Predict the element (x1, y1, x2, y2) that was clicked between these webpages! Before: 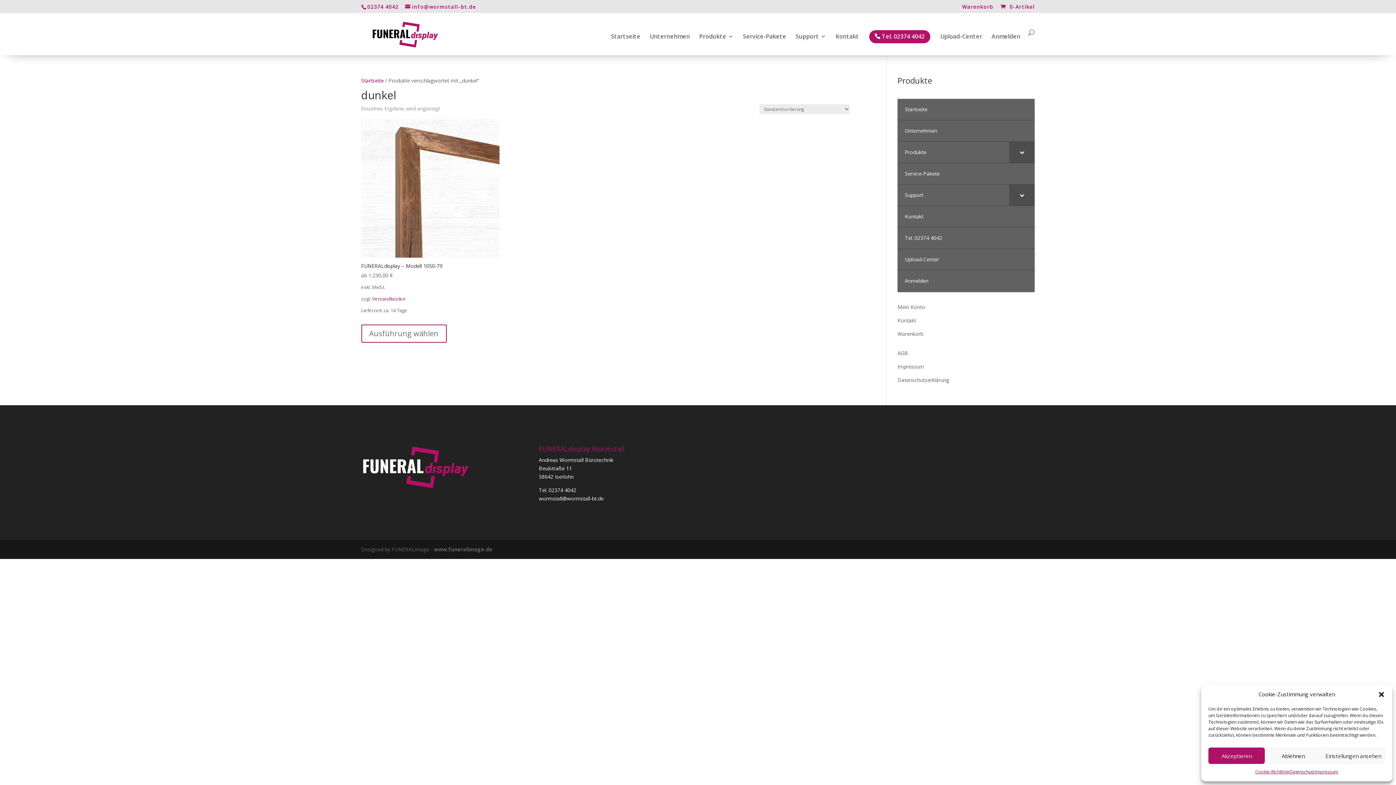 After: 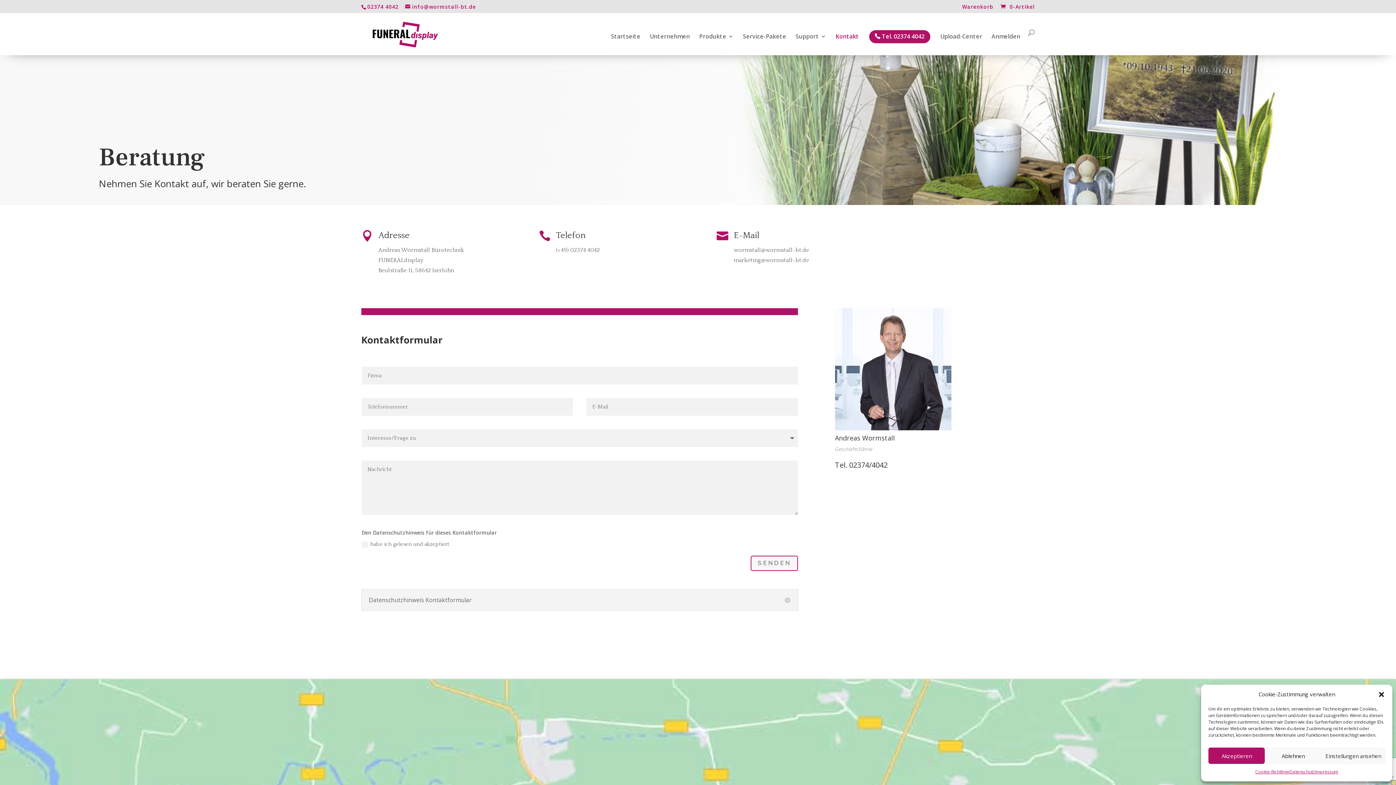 Action: bbox: (897, 317, 916, 324) label: Kontakt